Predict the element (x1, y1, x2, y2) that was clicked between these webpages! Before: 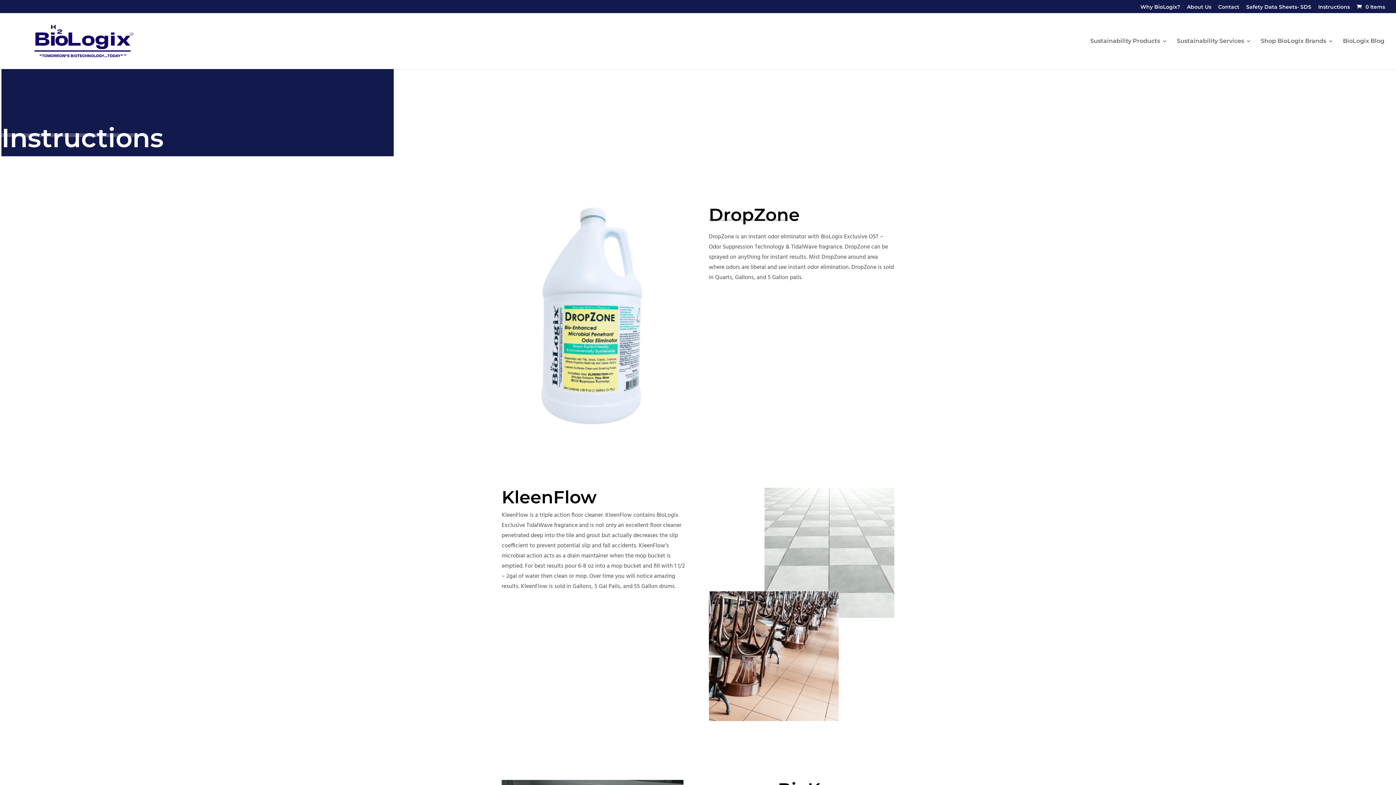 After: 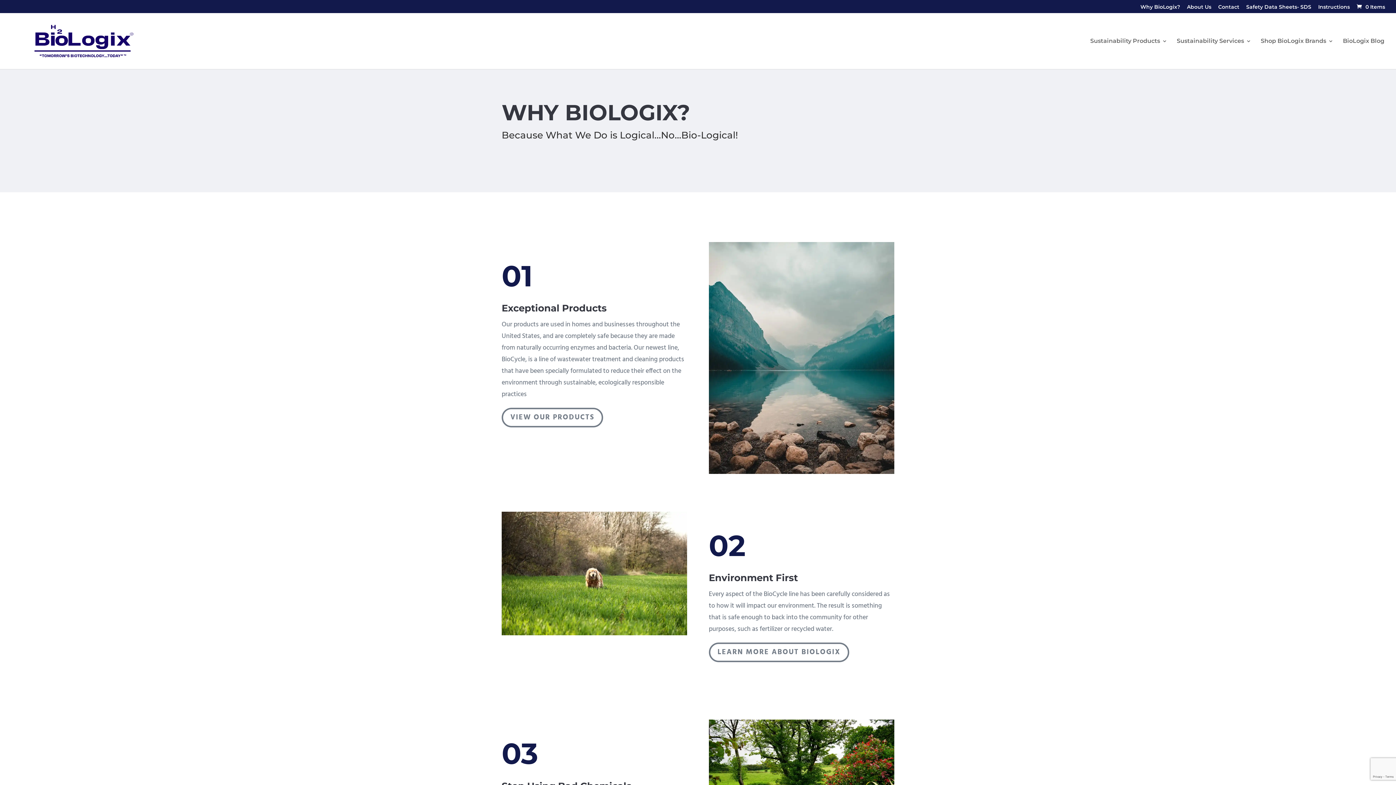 Action: label: Why BioLogix? bbox: (1140, 4, 1180, 13)